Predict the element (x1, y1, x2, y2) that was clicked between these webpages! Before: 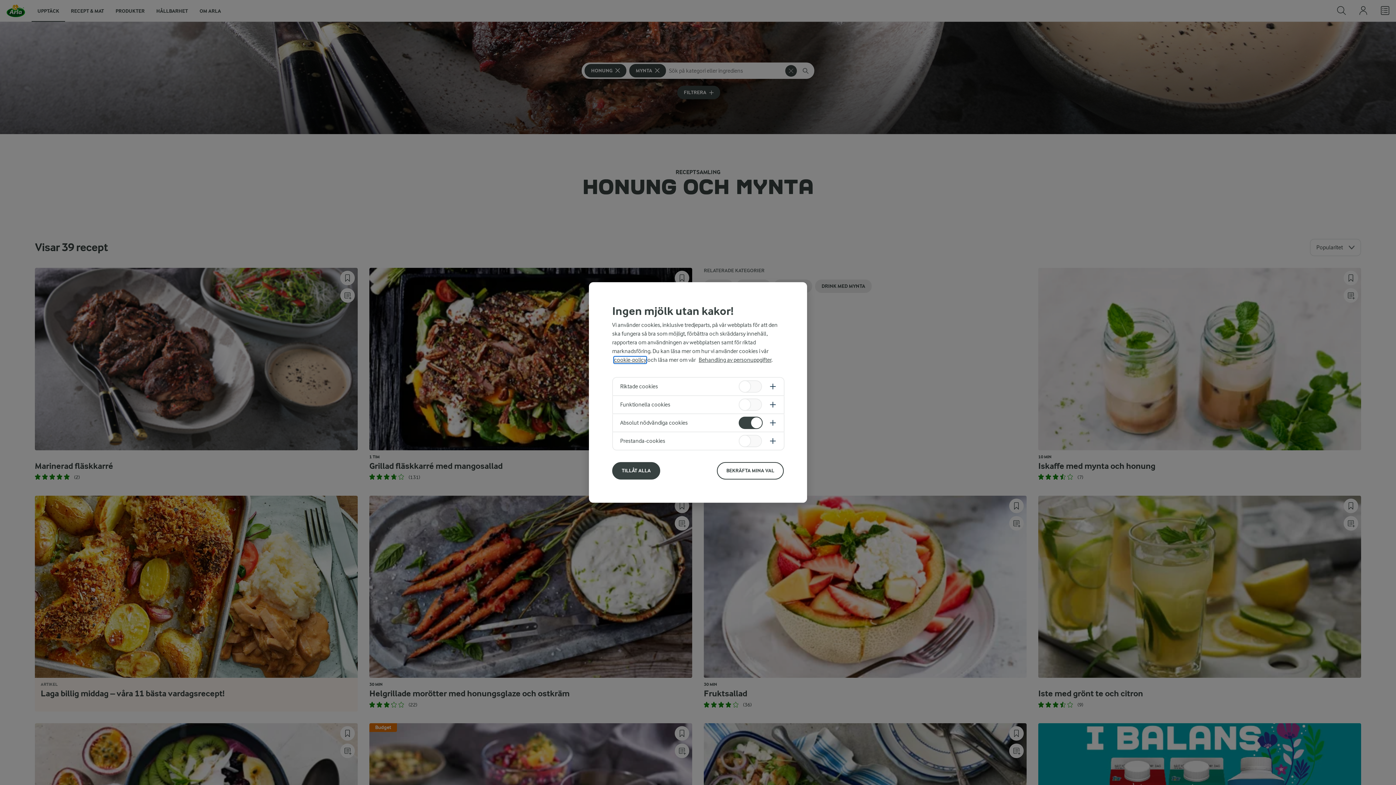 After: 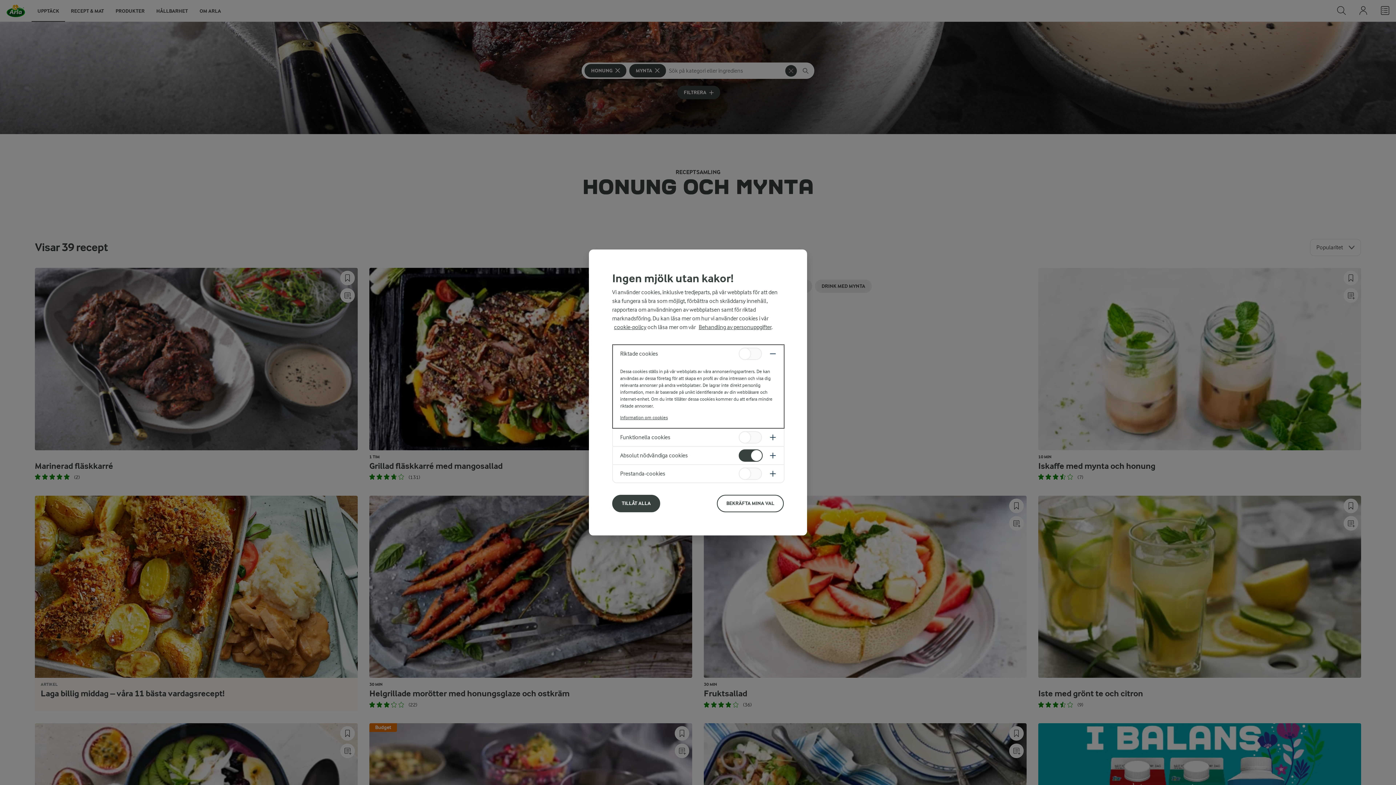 Action: bbox: (613, 378, 784, 395)